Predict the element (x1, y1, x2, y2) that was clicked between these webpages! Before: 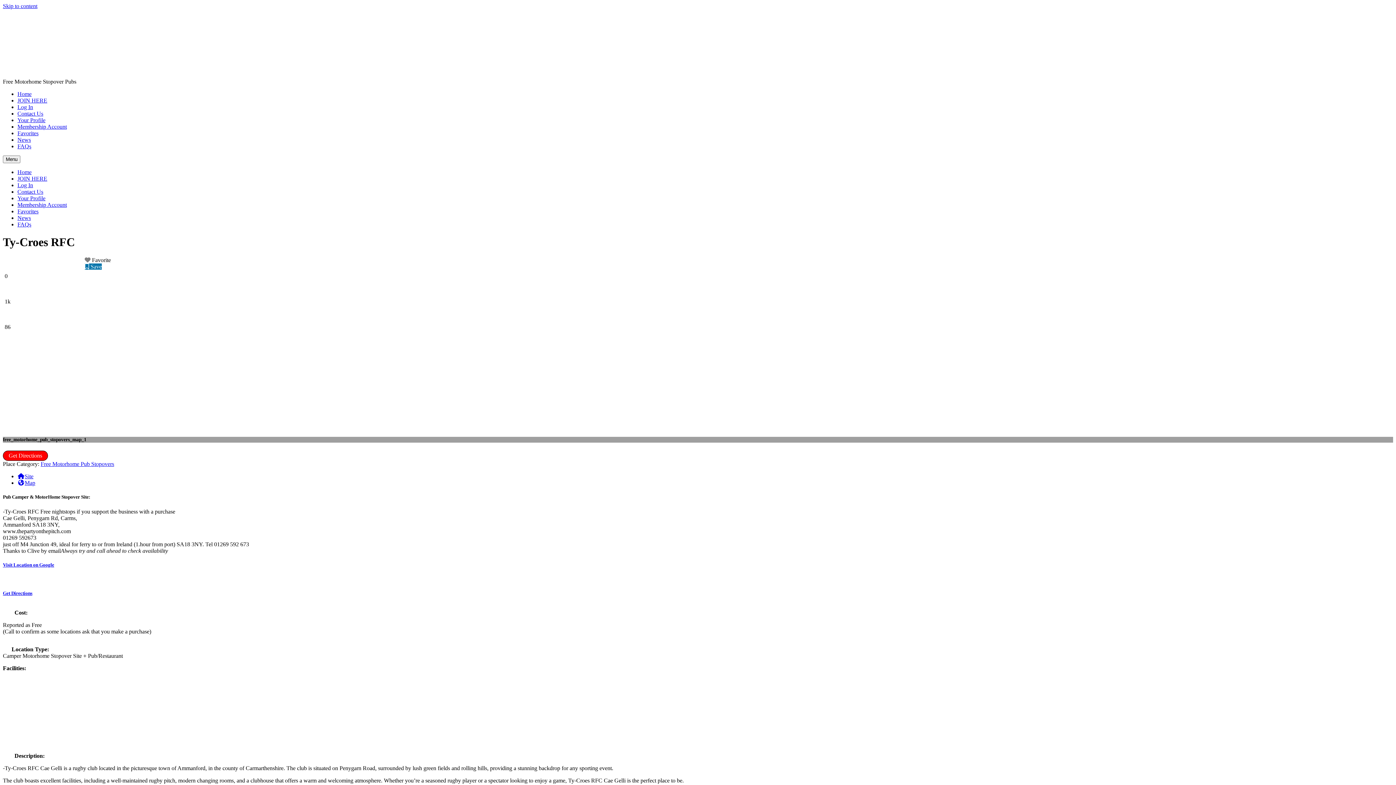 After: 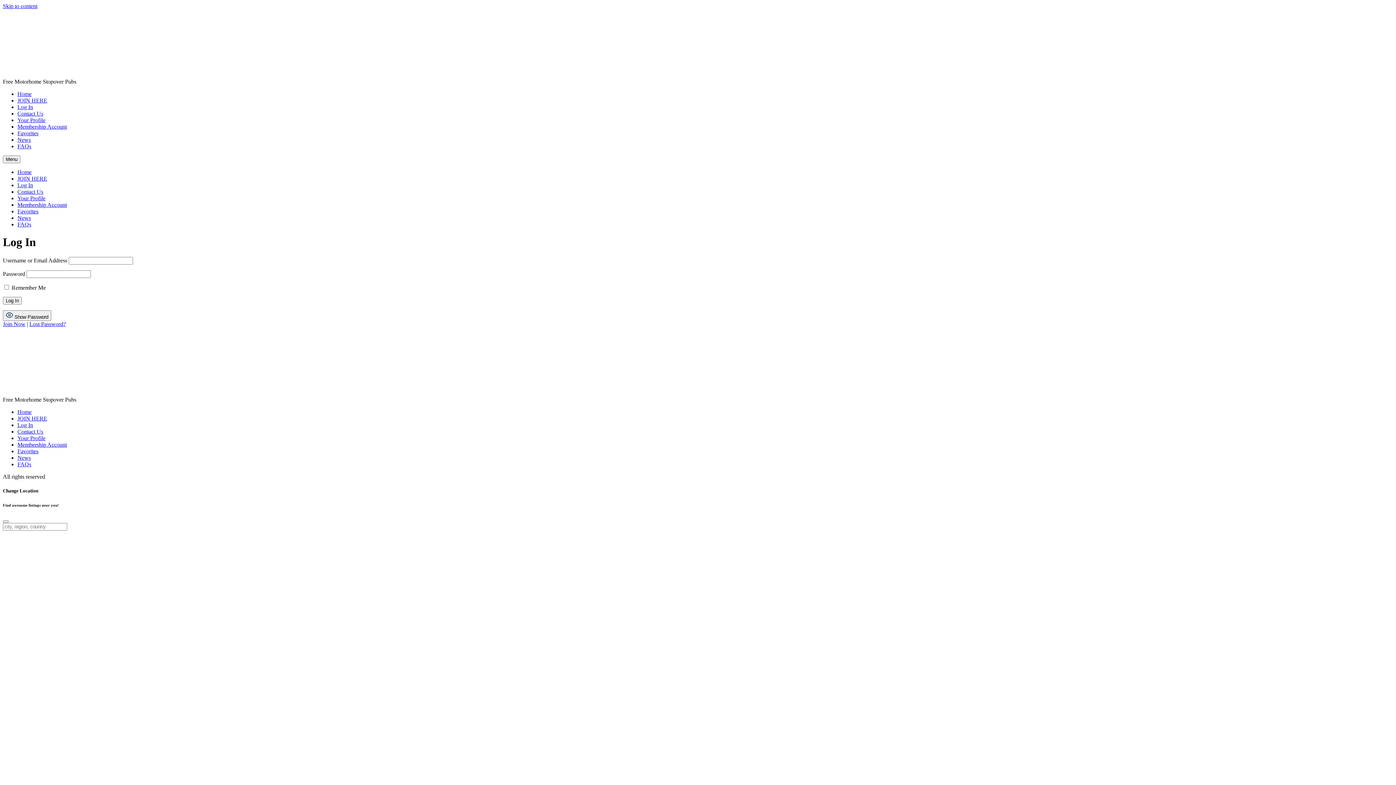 Action: bbox: (17, 201, 66, 208) label: Membership Account